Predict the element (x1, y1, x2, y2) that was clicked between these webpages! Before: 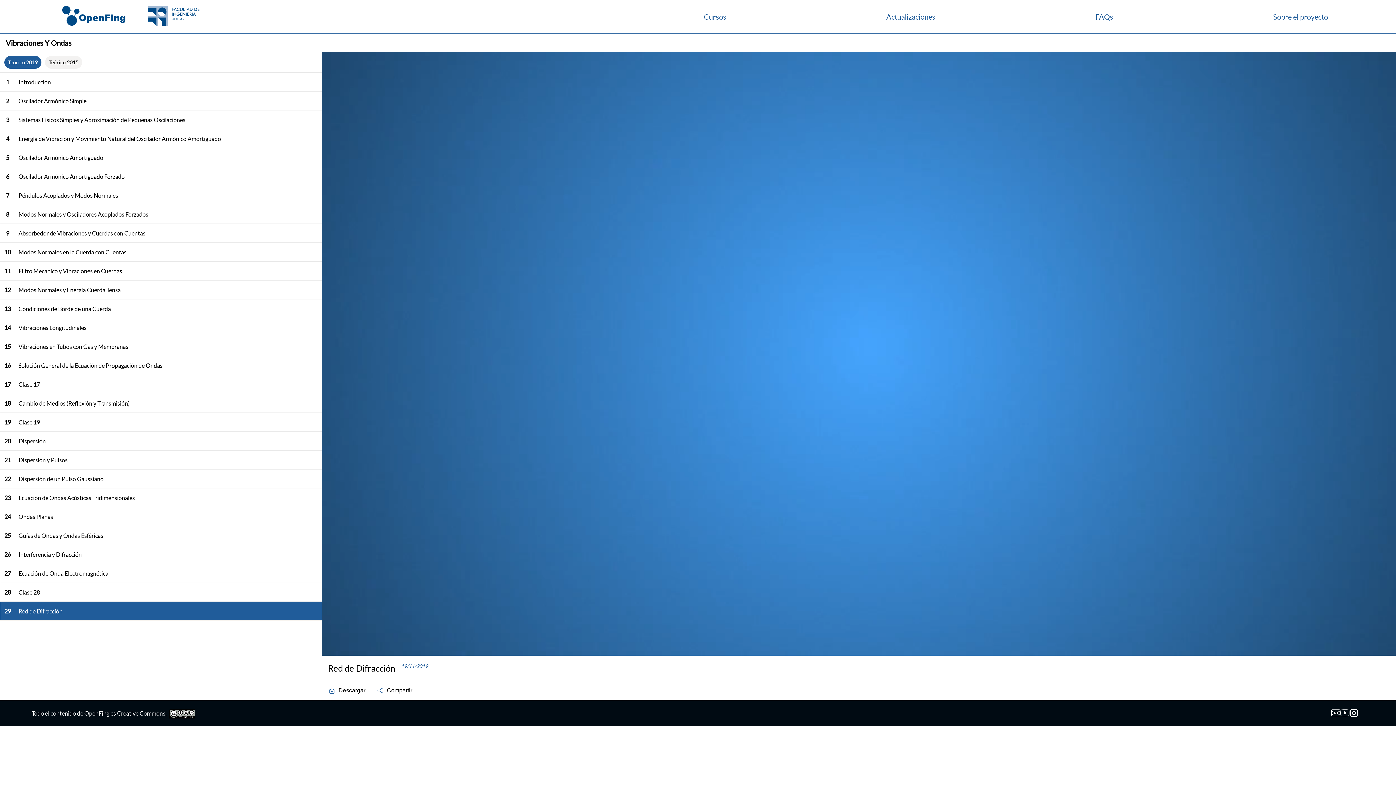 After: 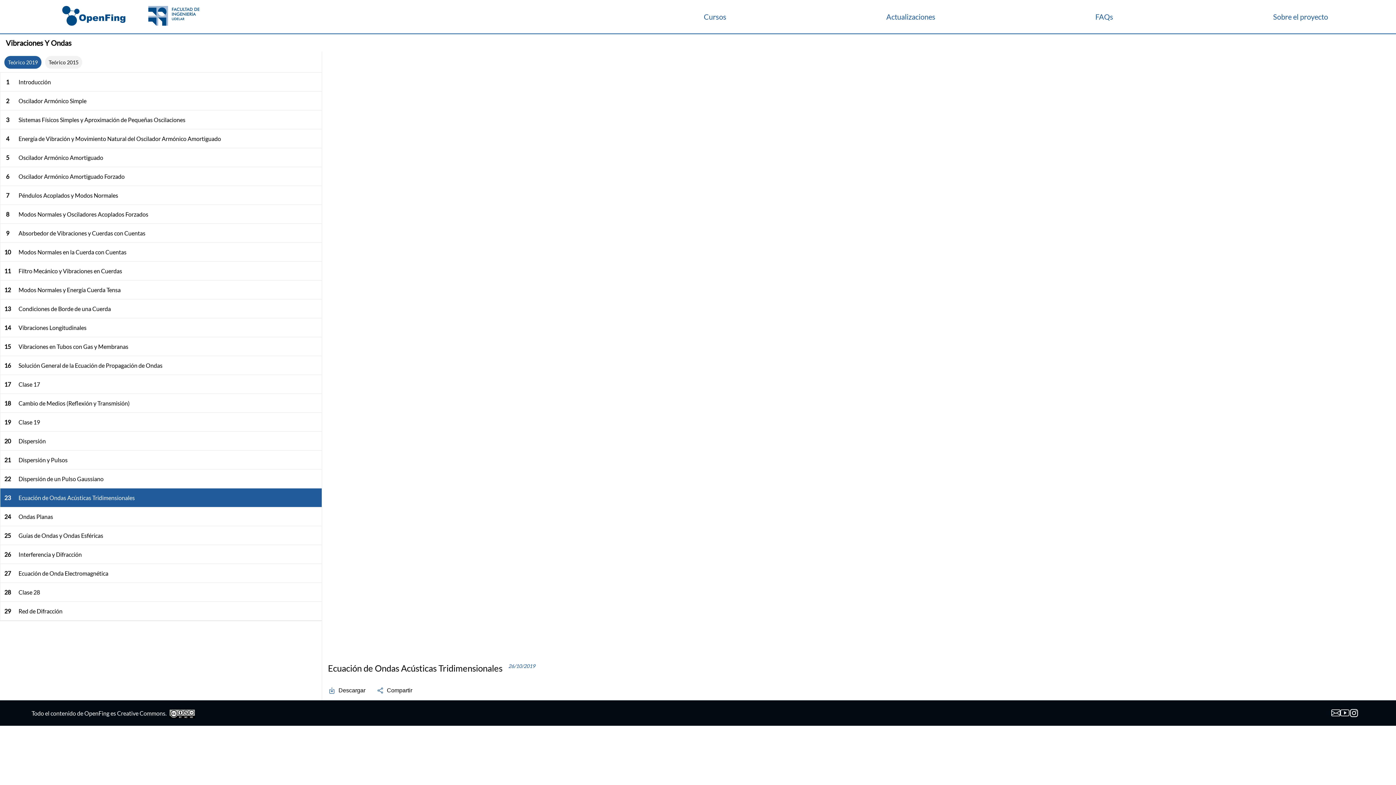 Action: bbox: (0, 488, 321, 507) label: 23
Ecuación de Ondas Acústicas Tridimensionales